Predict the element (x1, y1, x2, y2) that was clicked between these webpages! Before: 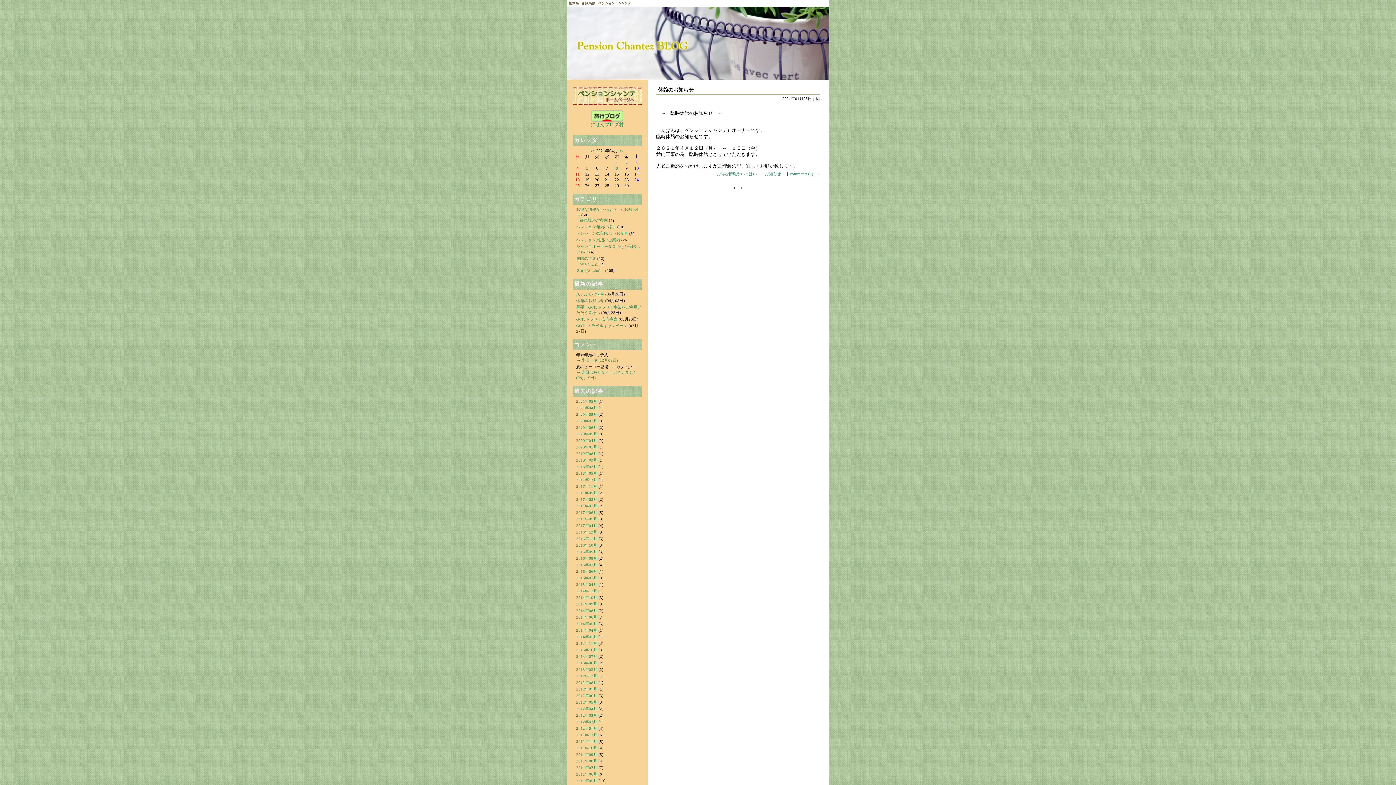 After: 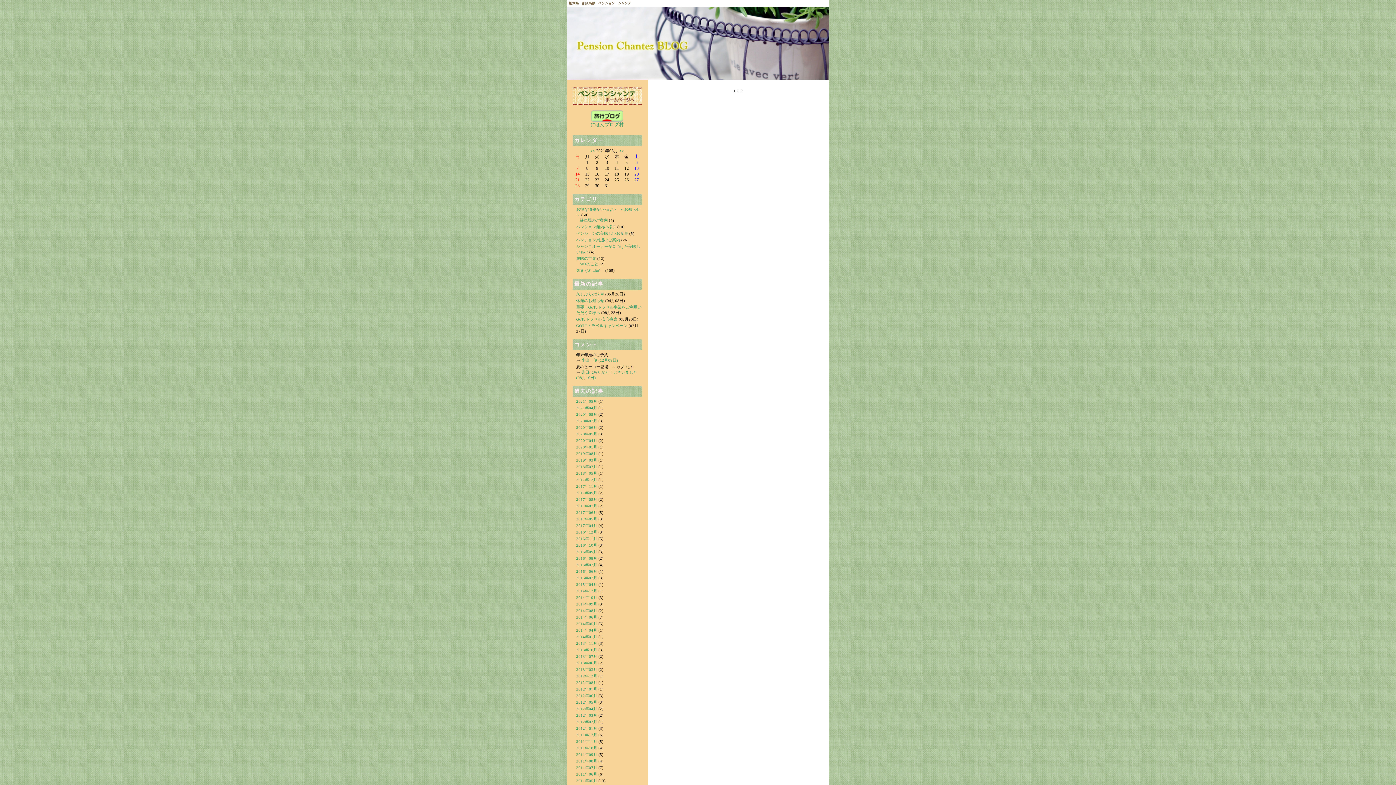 Action: label: << bbox: (590, 148, 595, 153)